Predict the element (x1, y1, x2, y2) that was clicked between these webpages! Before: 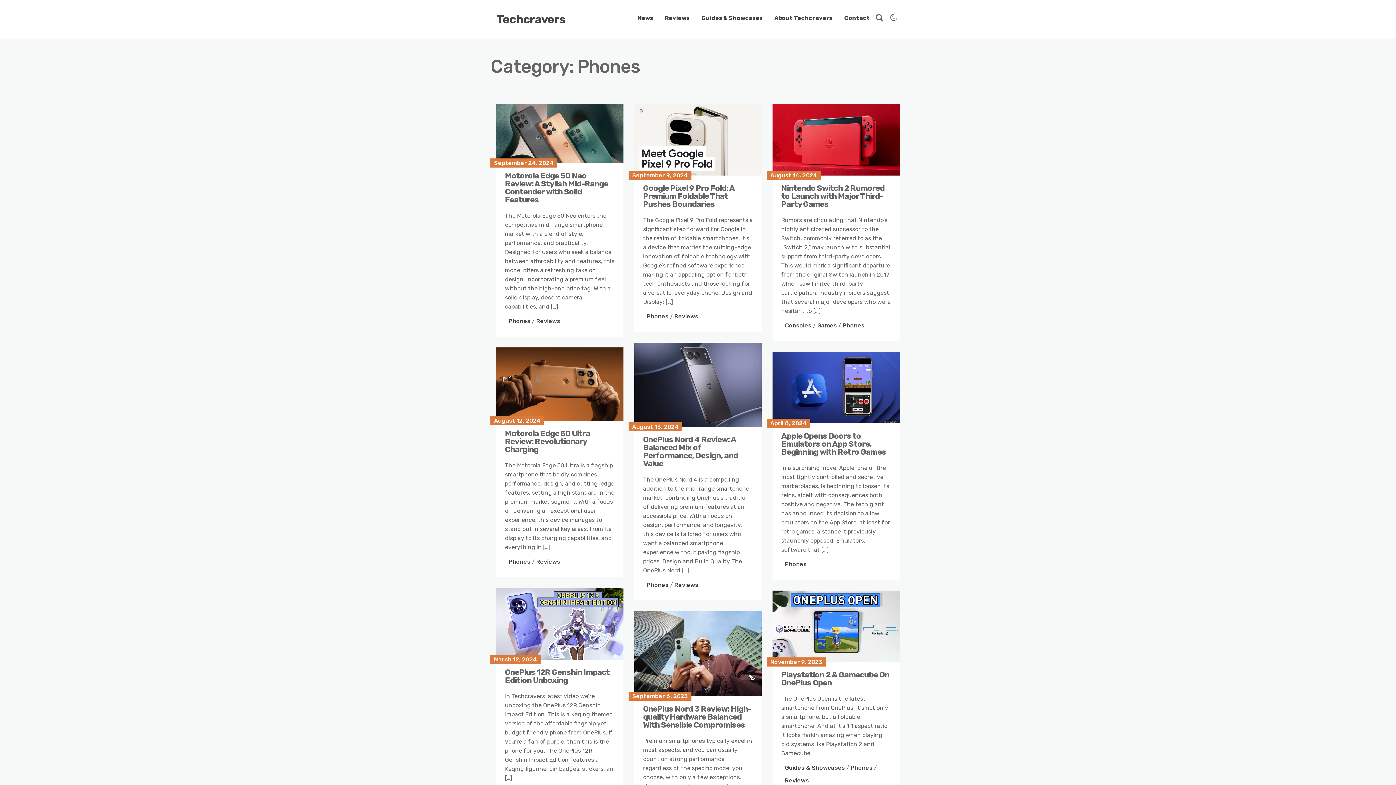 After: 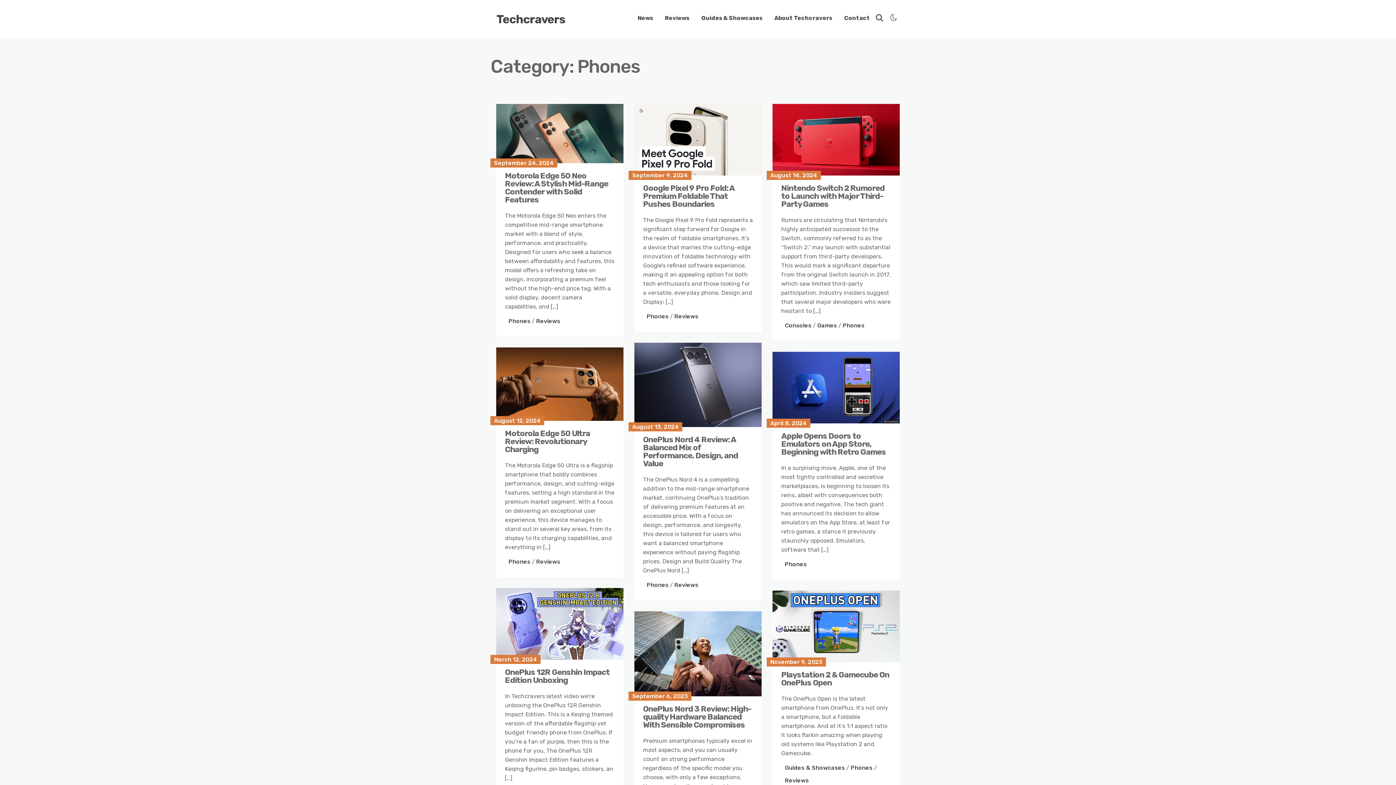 Action: label: Phones bbox: (646, 313, 668, 319)